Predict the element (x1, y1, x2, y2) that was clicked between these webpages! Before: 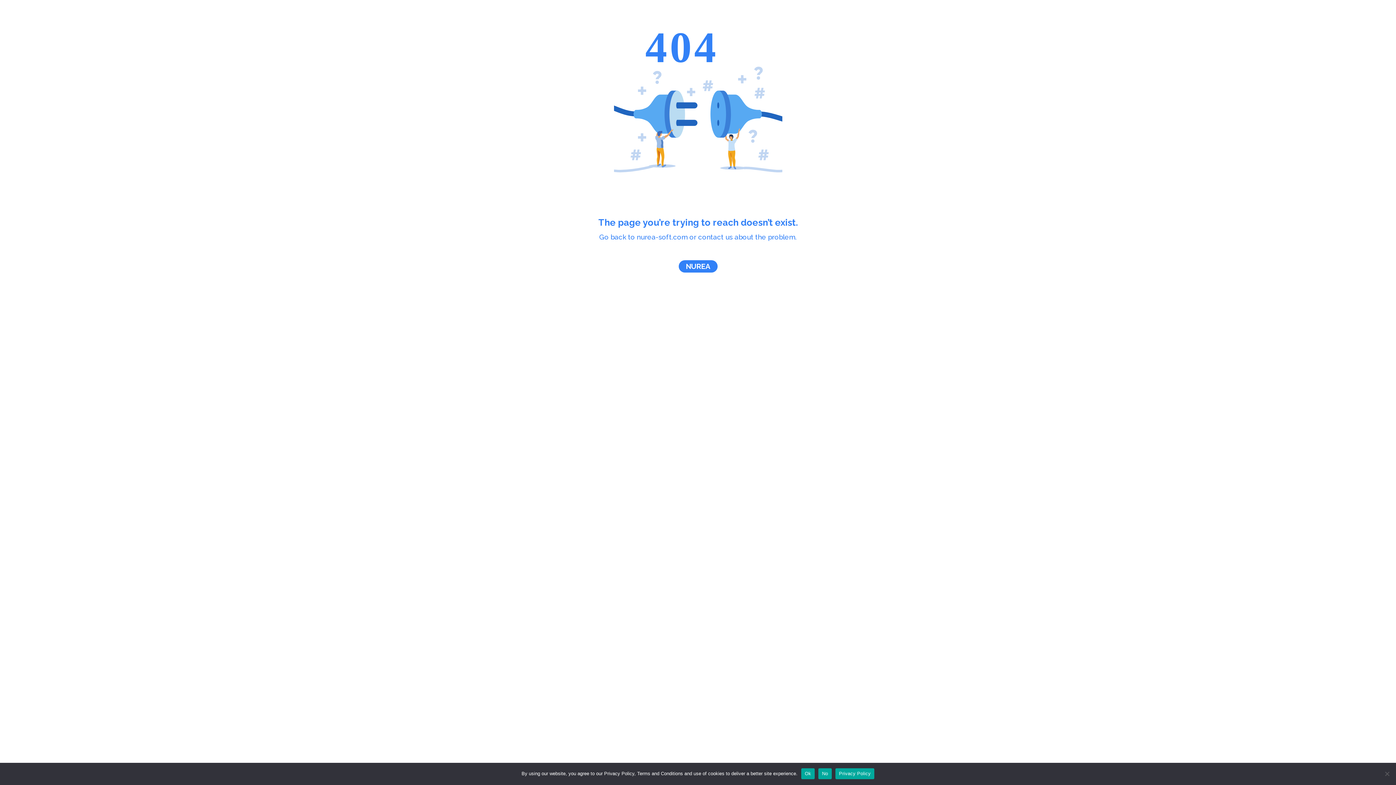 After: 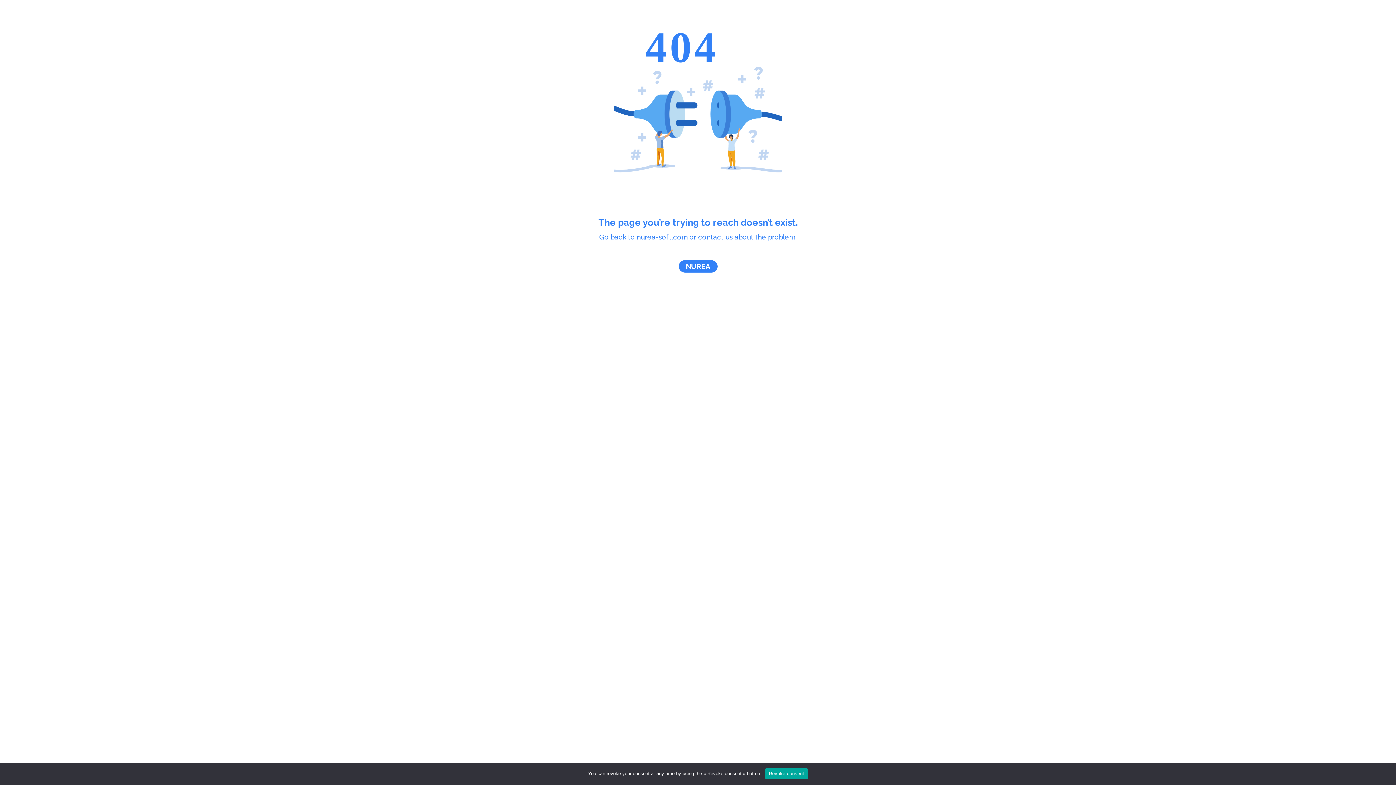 Action: bbox: (801, 768, 815, 779) label: Ok